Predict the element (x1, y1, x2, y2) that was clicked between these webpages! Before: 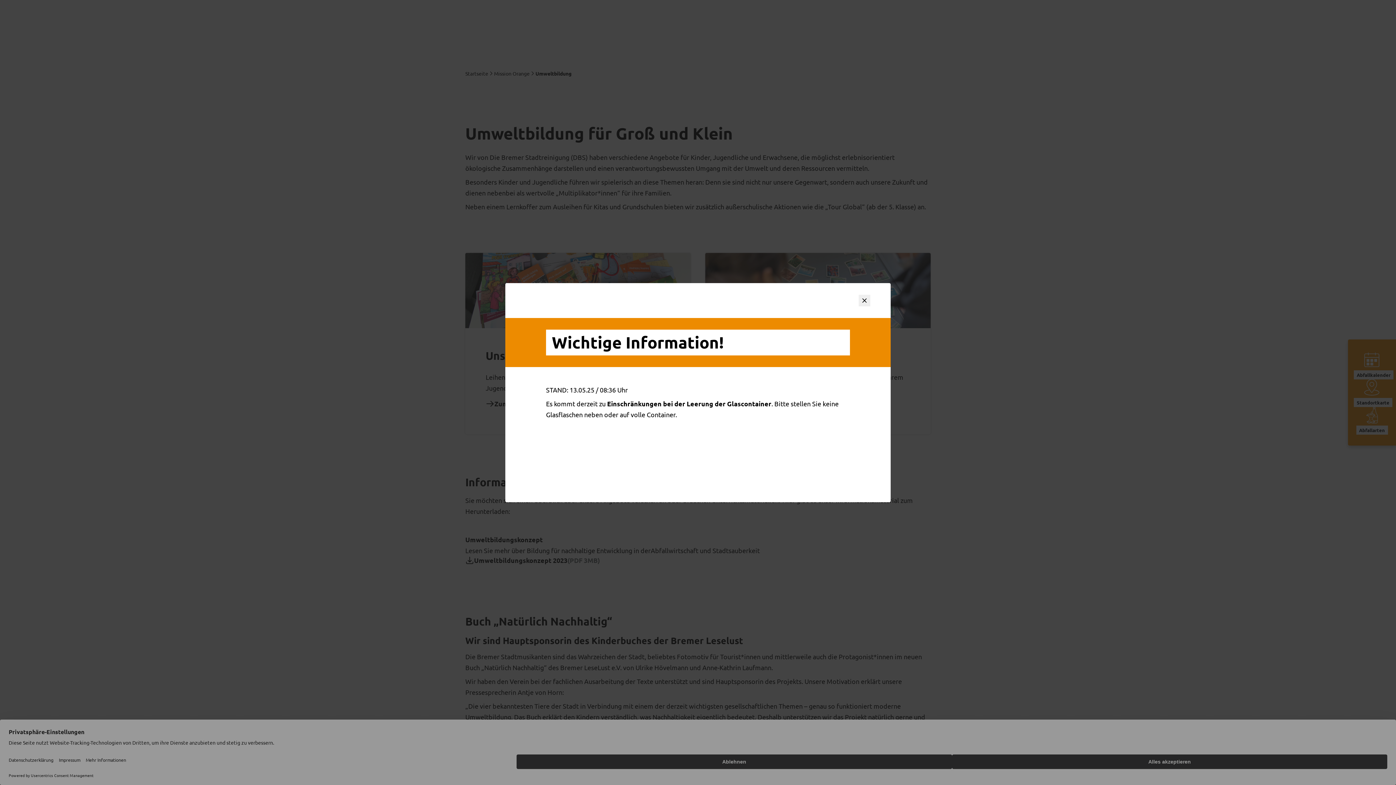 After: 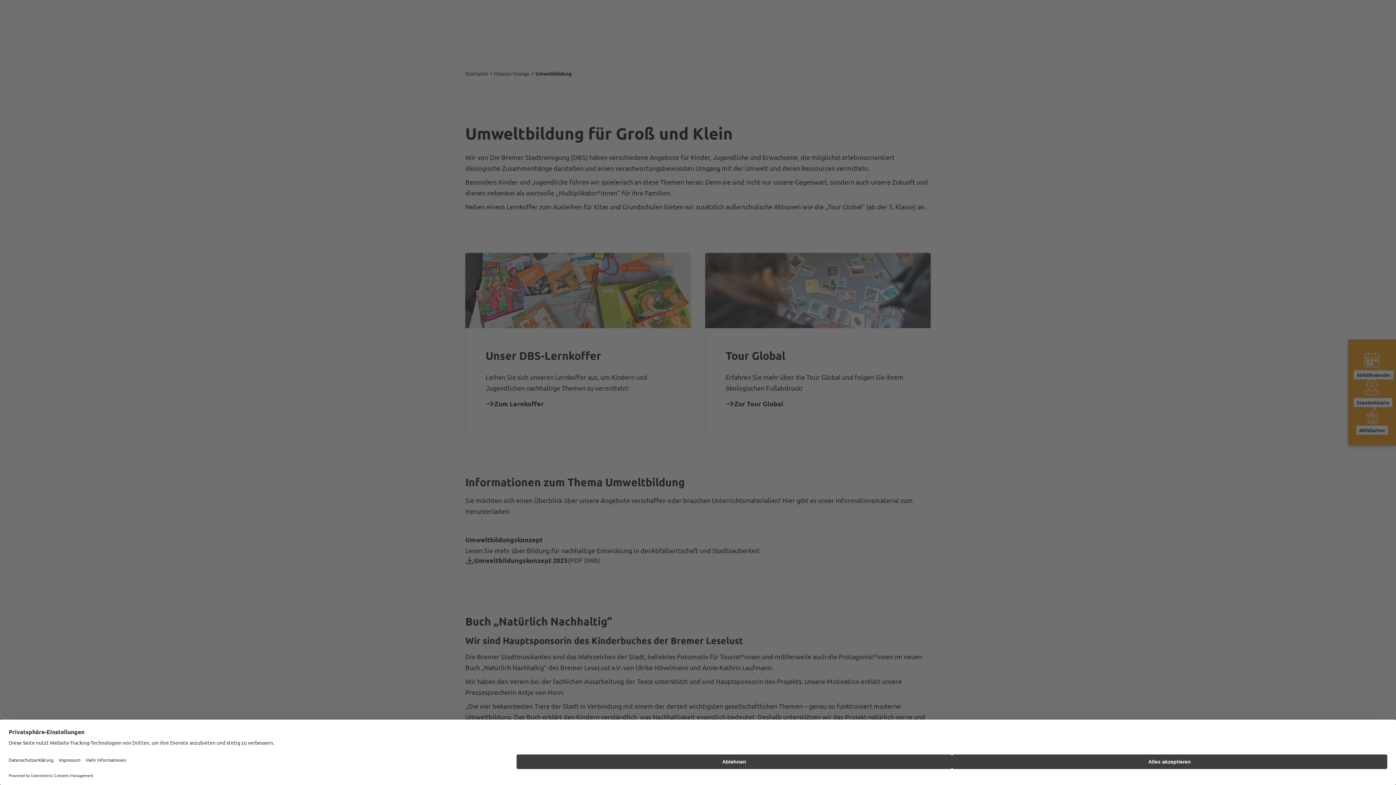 Action: bbox: (858, 294, 870, 306) label: Overlay schließen